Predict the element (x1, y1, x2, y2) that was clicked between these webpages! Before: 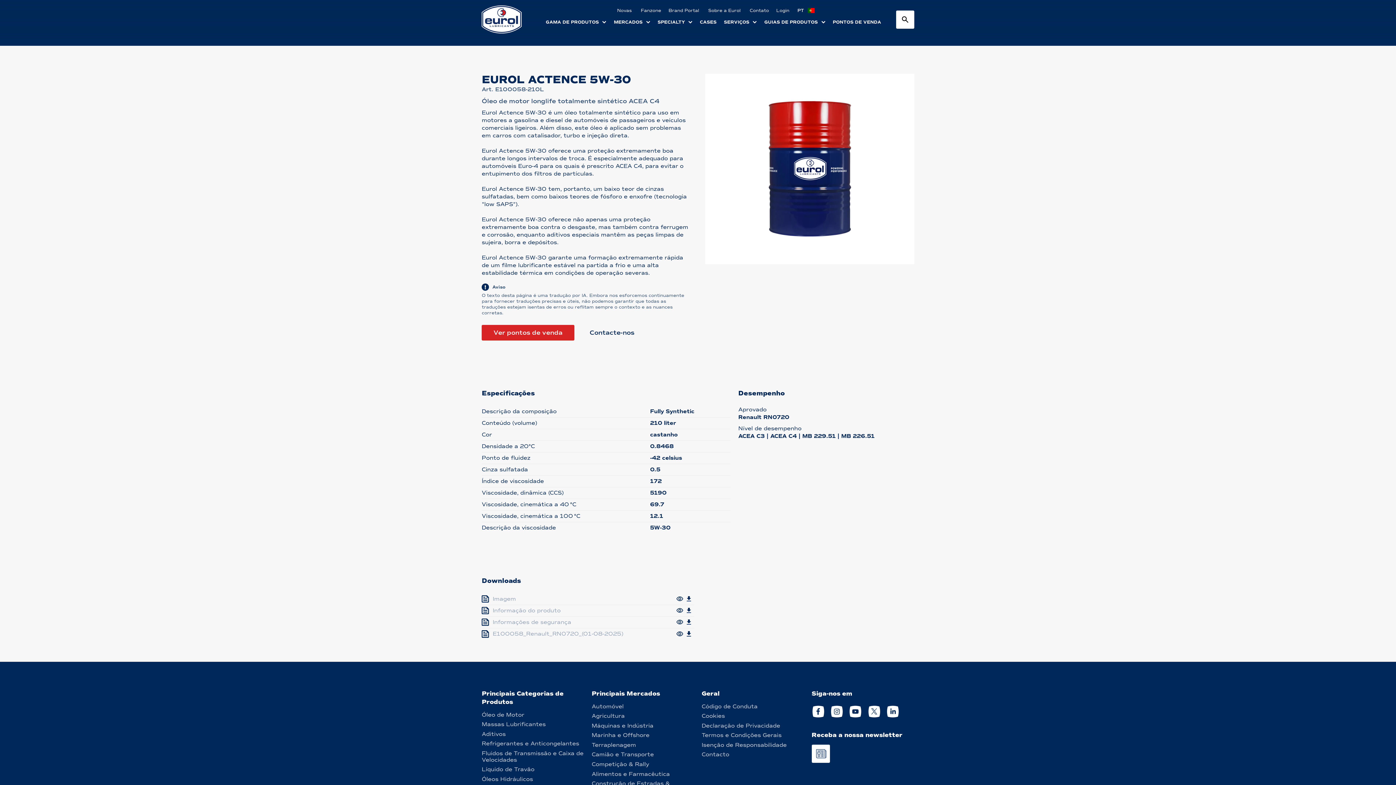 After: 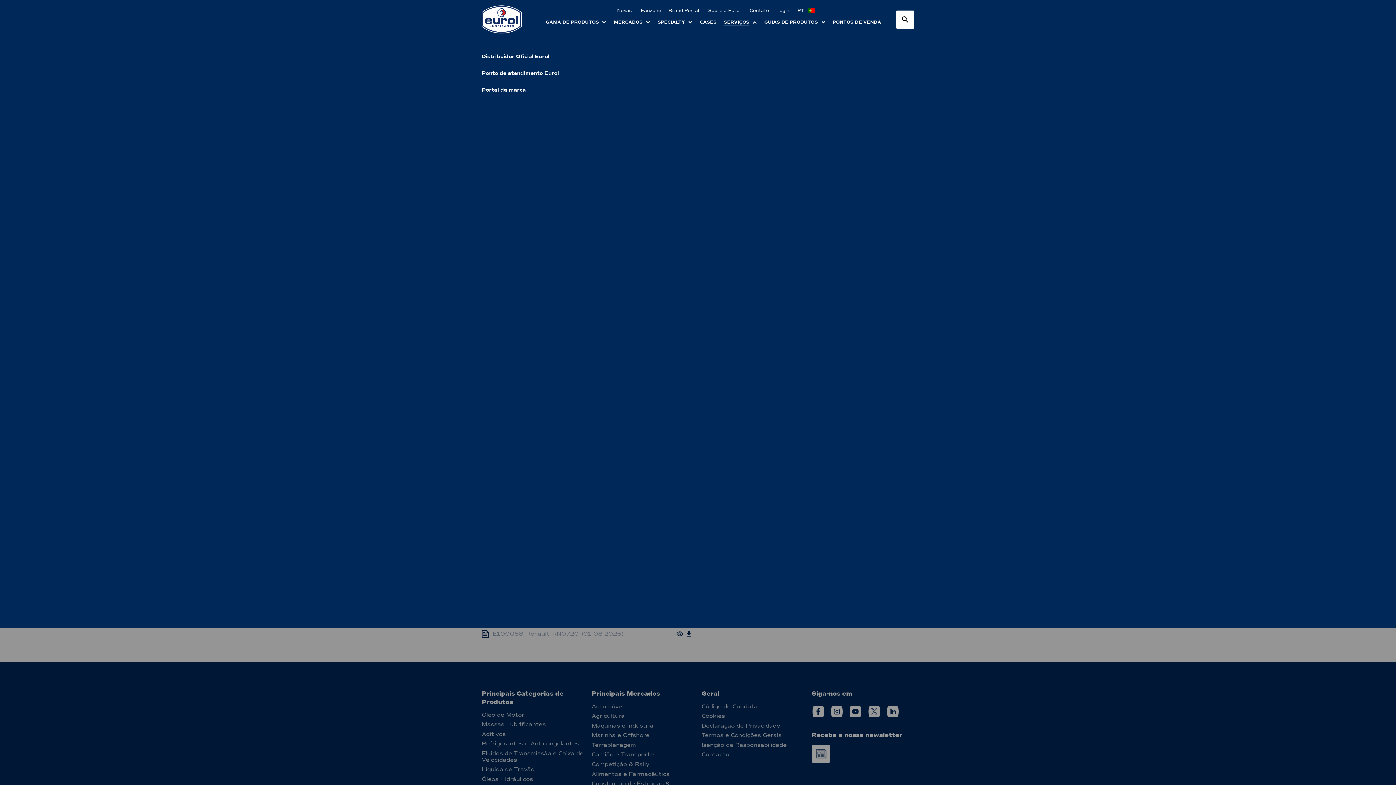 Action: bbox: (720, 16, 760, 28) label: SERVIÇOS 